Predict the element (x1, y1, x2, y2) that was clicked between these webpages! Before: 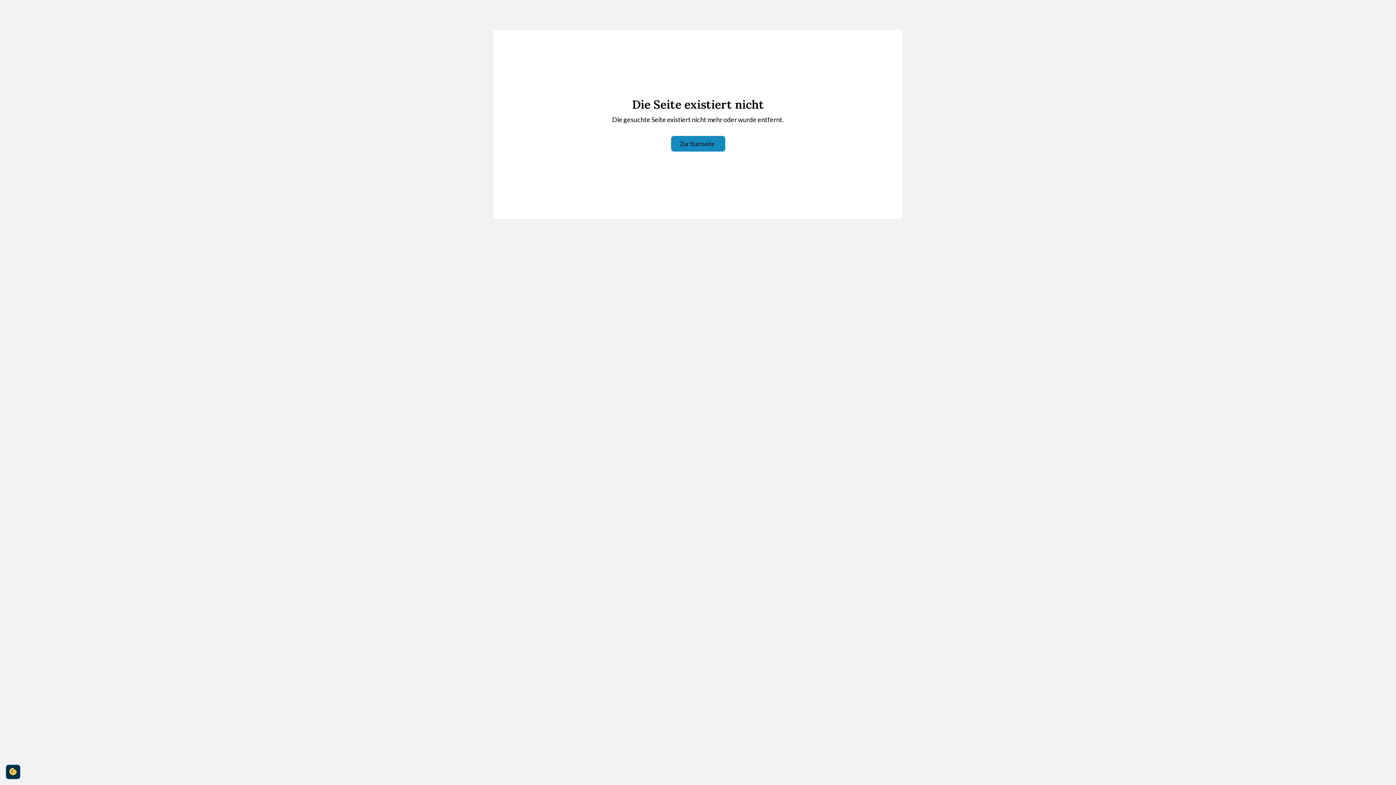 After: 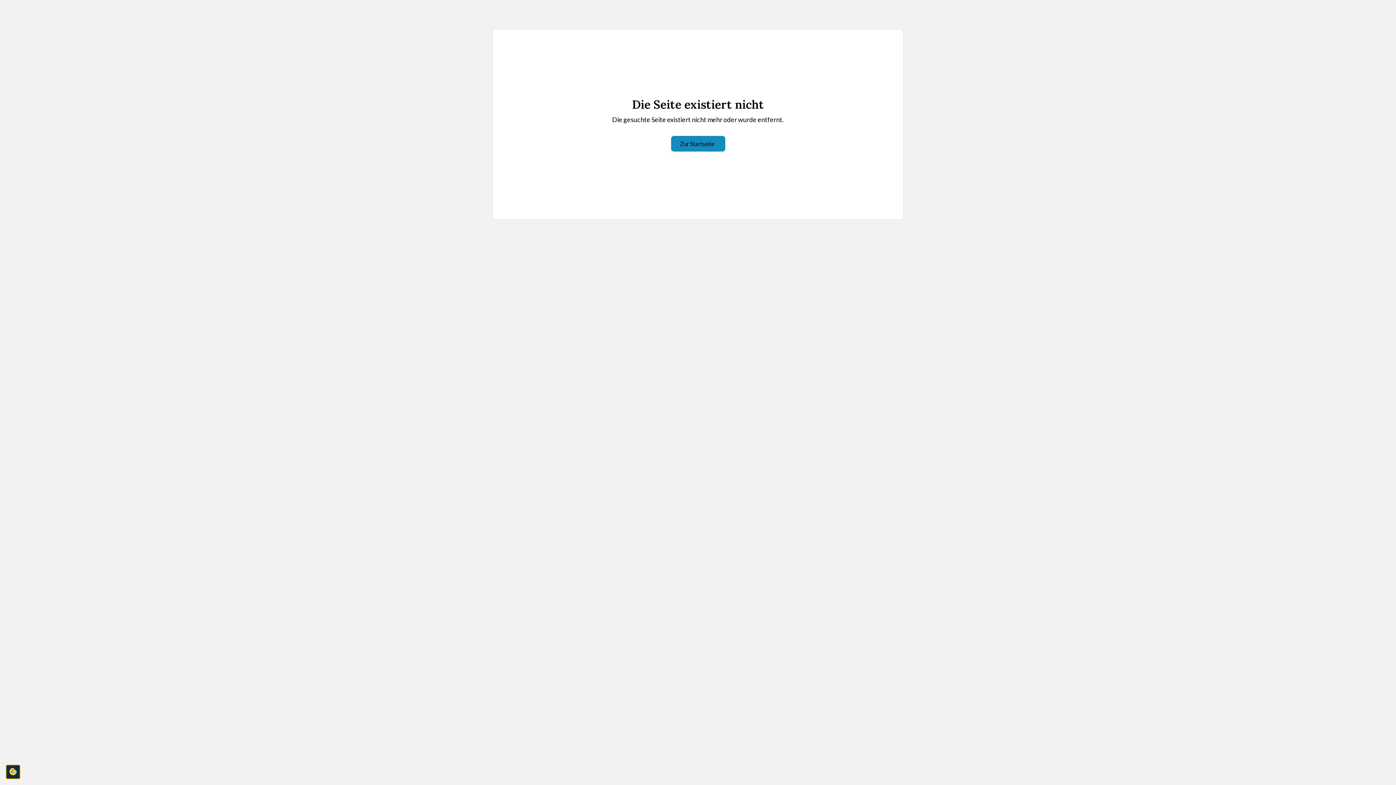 Action: label: cookie-consent-settings bbox: (5, 765, 20, 779)